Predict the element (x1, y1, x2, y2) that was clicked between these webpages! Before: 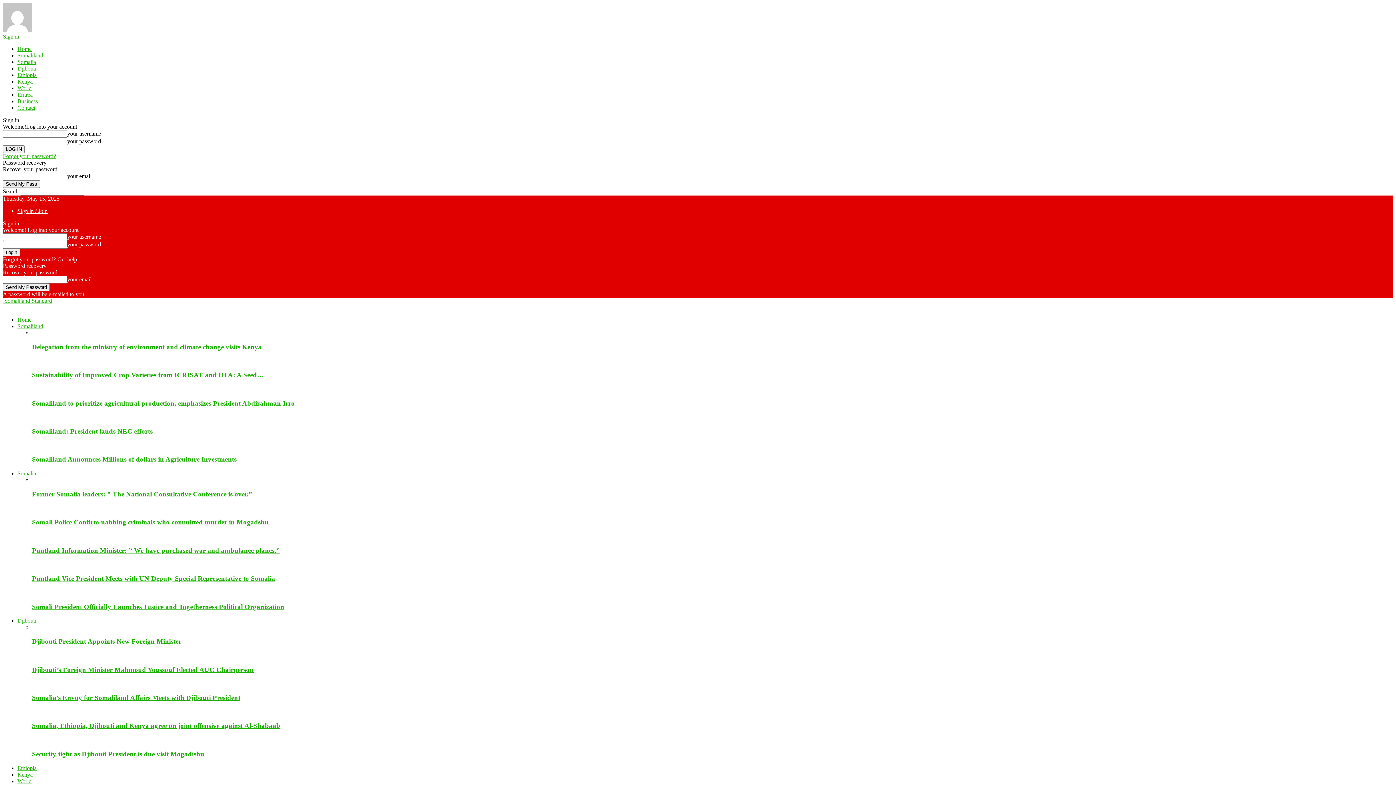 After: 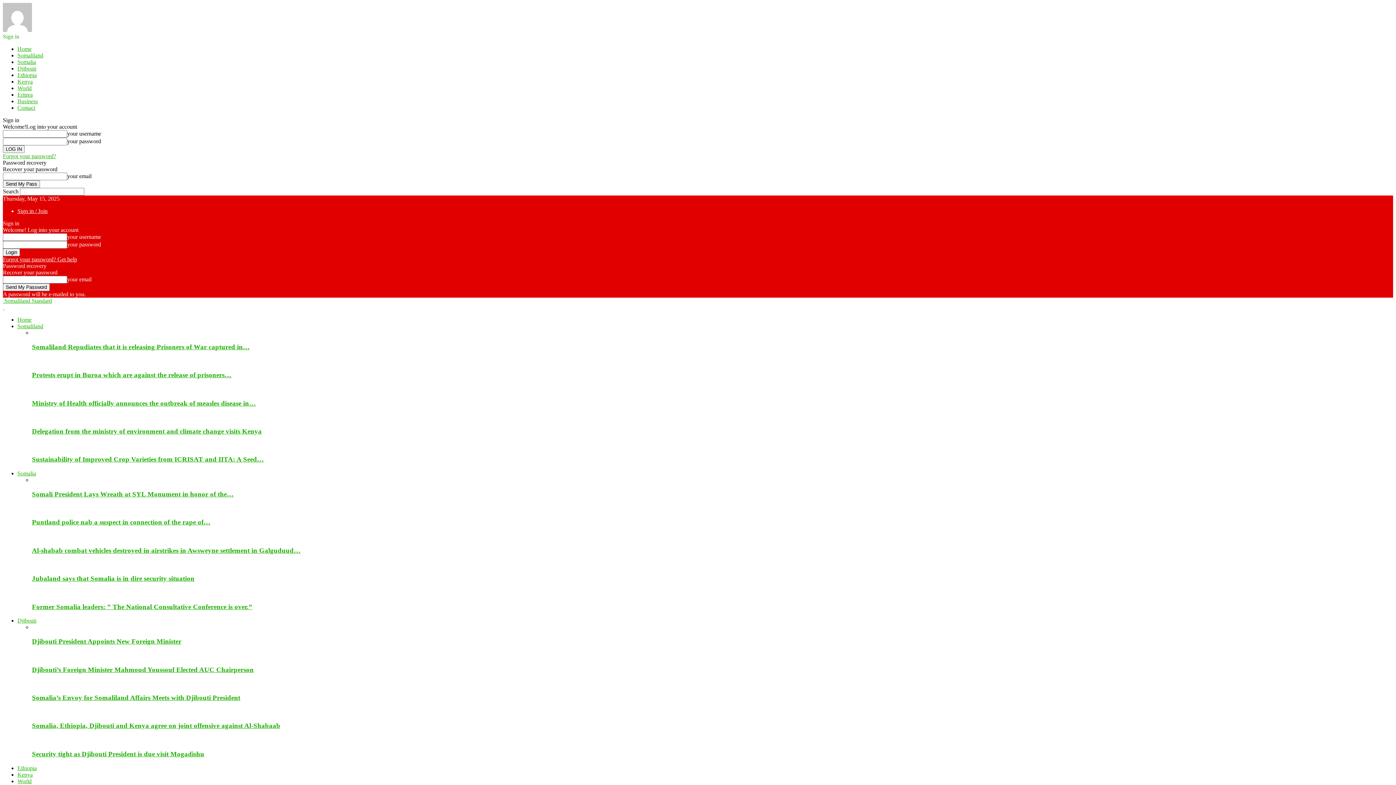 Action: label: Djibouti President Appoints New Foreign Minister bbox: (32, 637, 181, 645)